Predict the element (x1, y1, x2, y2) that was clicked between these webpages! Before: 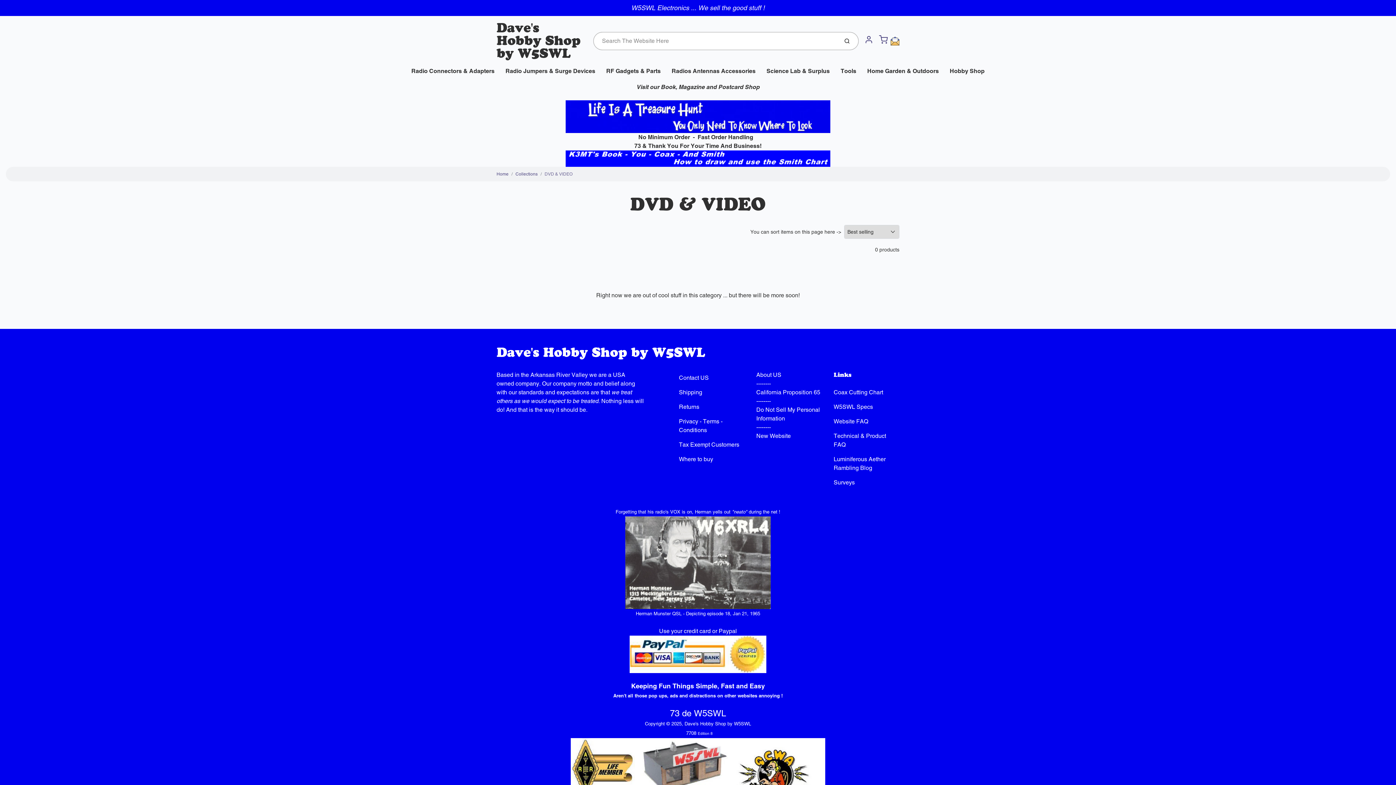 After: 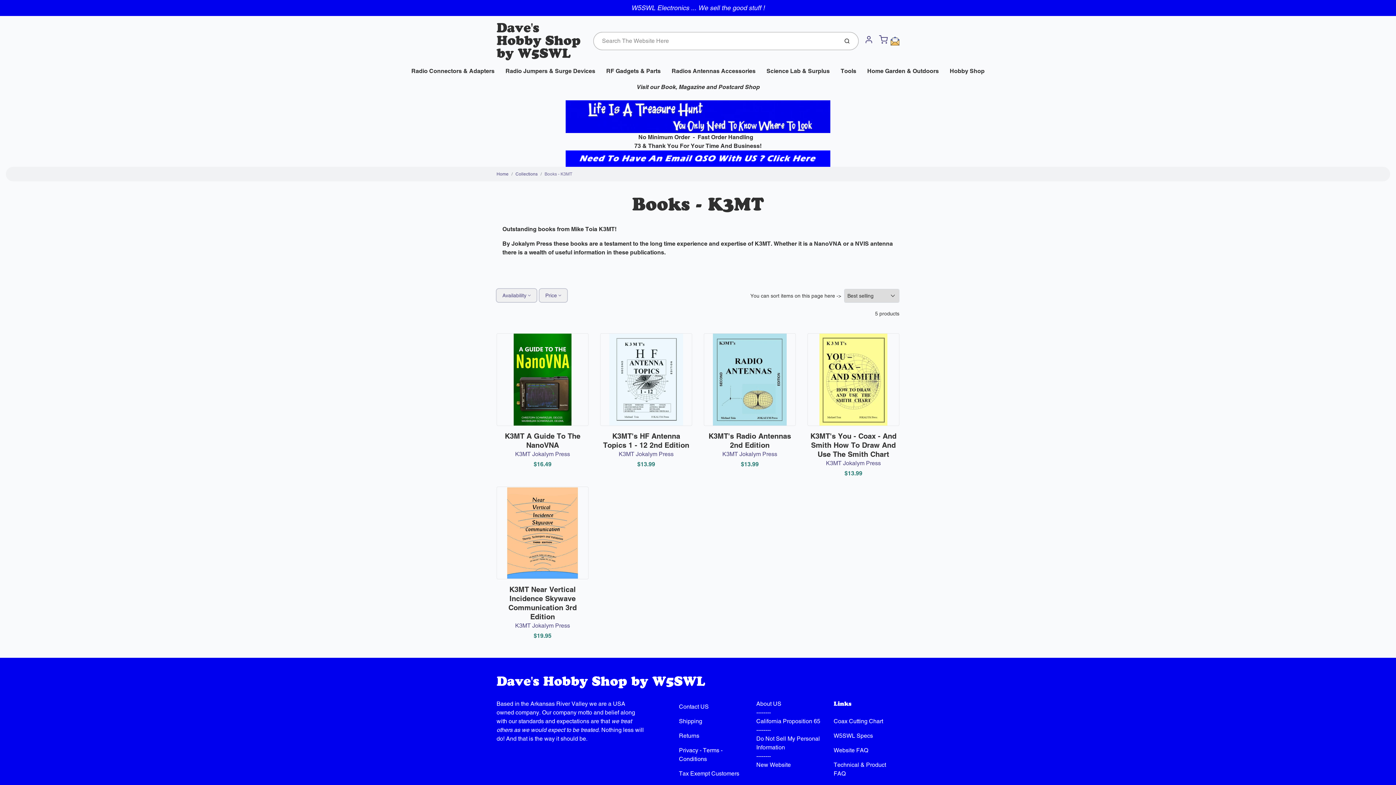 Action: bbox: (0, 150, 1396, 166)